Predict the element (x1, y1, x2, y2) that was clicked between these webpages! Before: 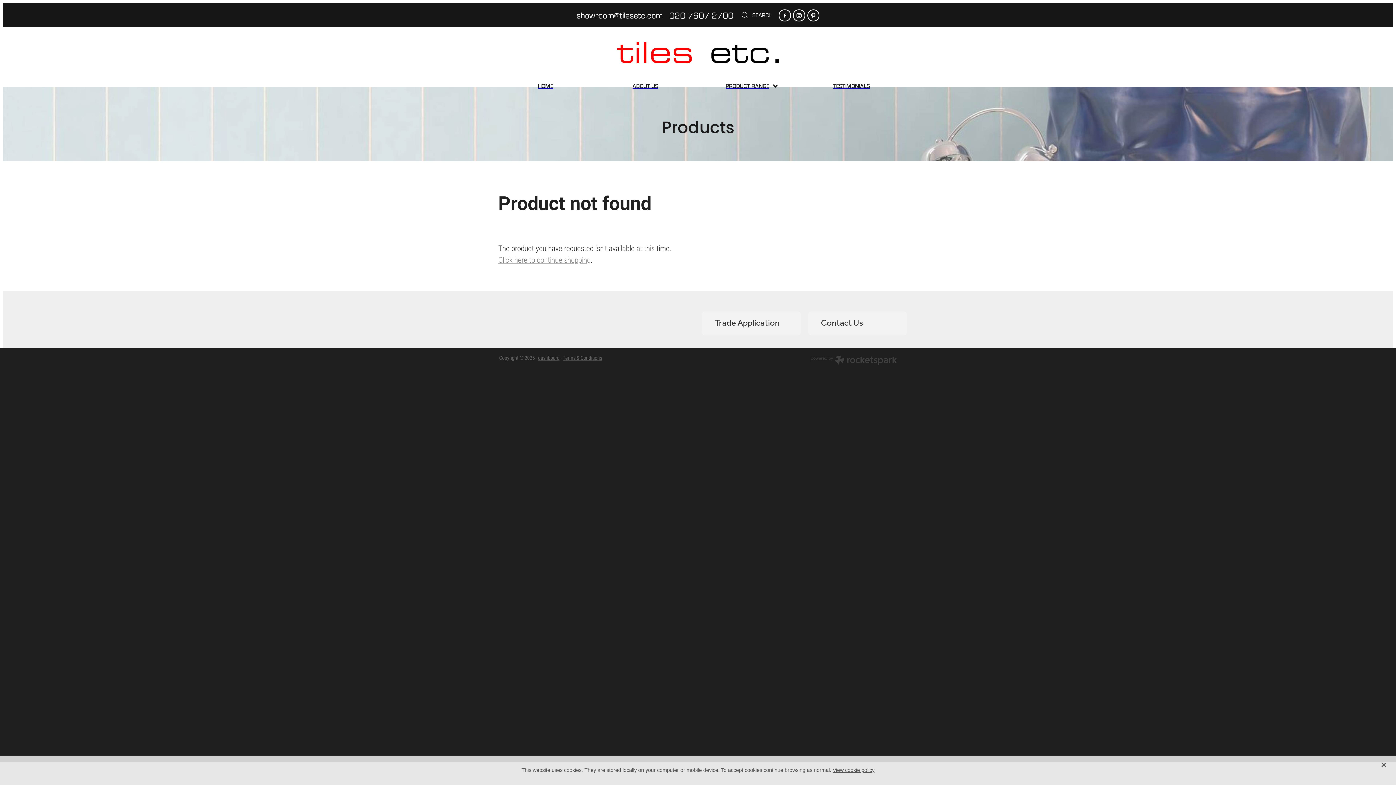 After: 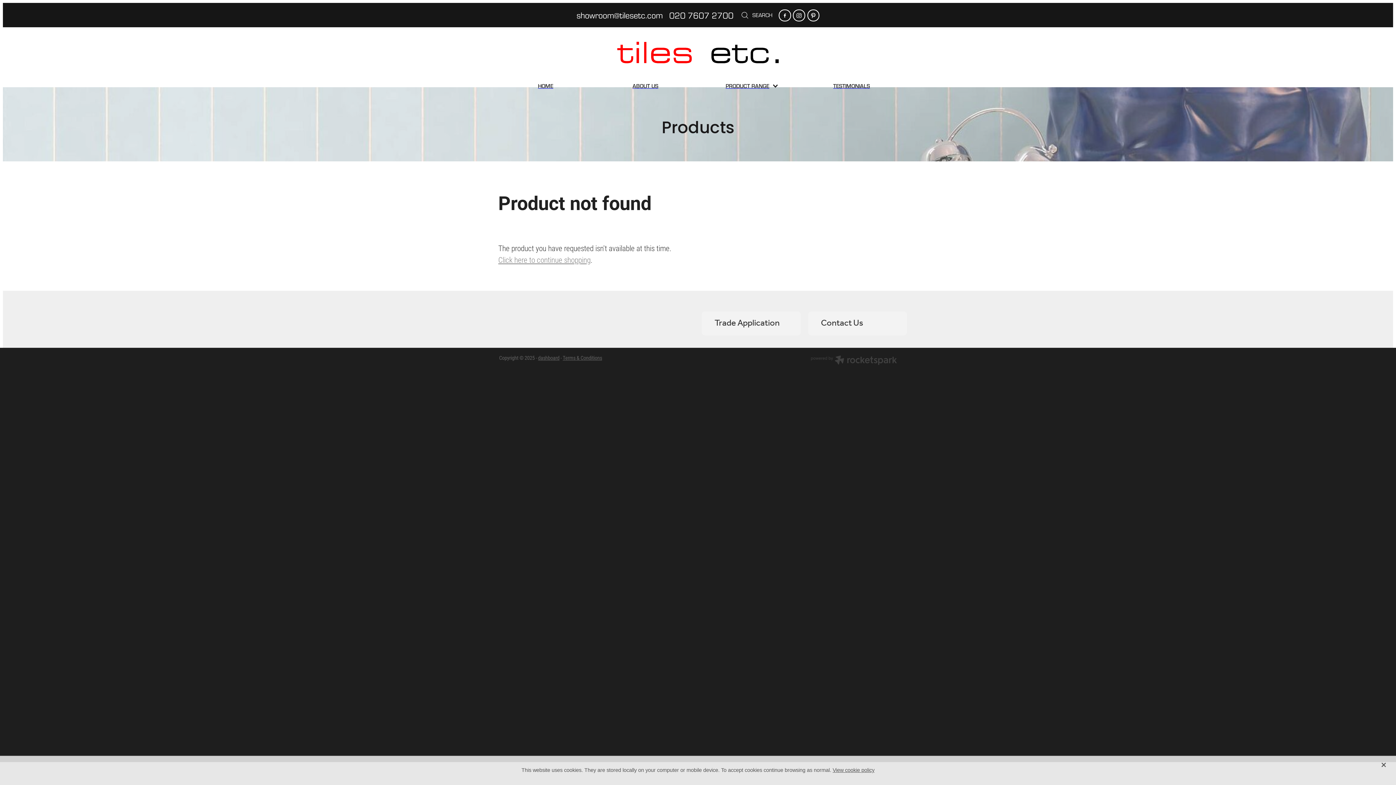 Action: bbox: (779, 9, 791, 21)